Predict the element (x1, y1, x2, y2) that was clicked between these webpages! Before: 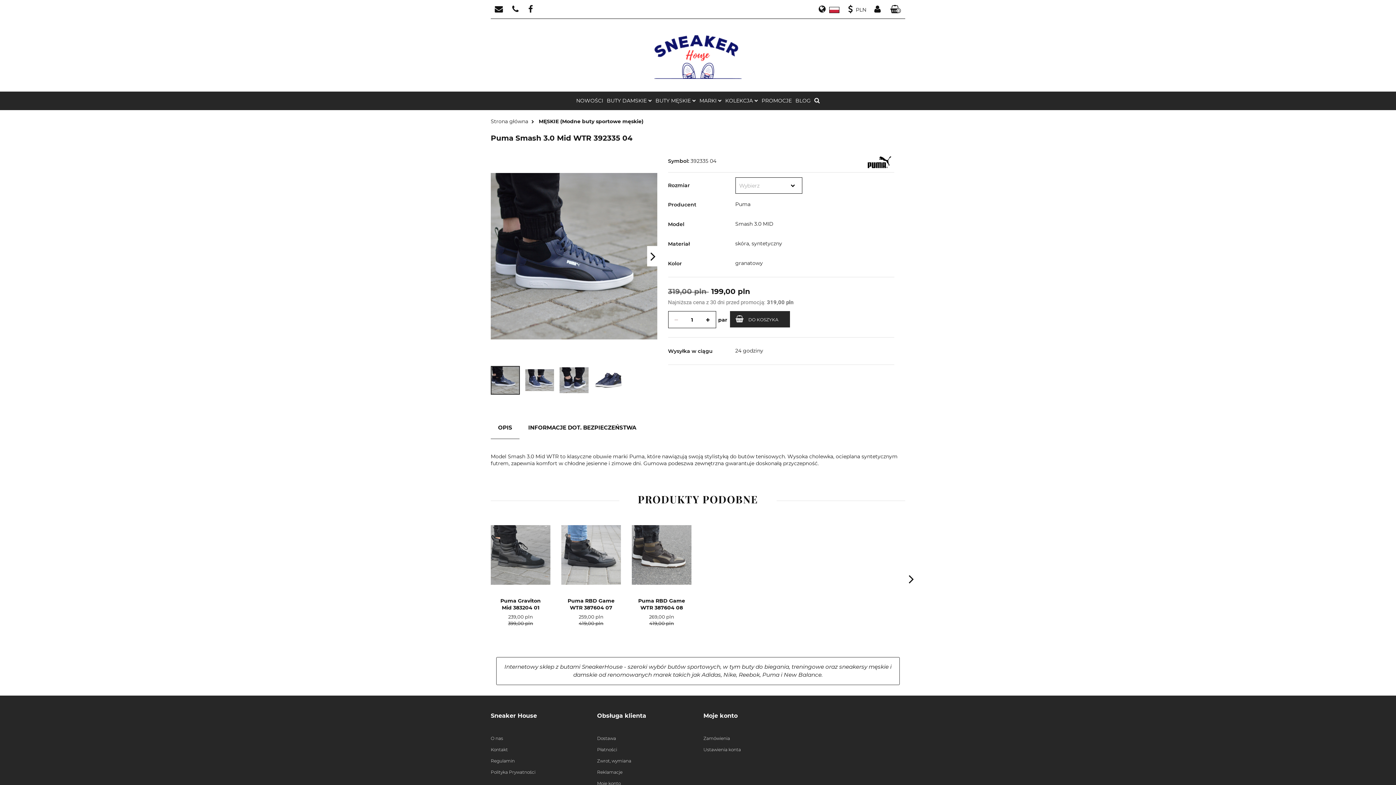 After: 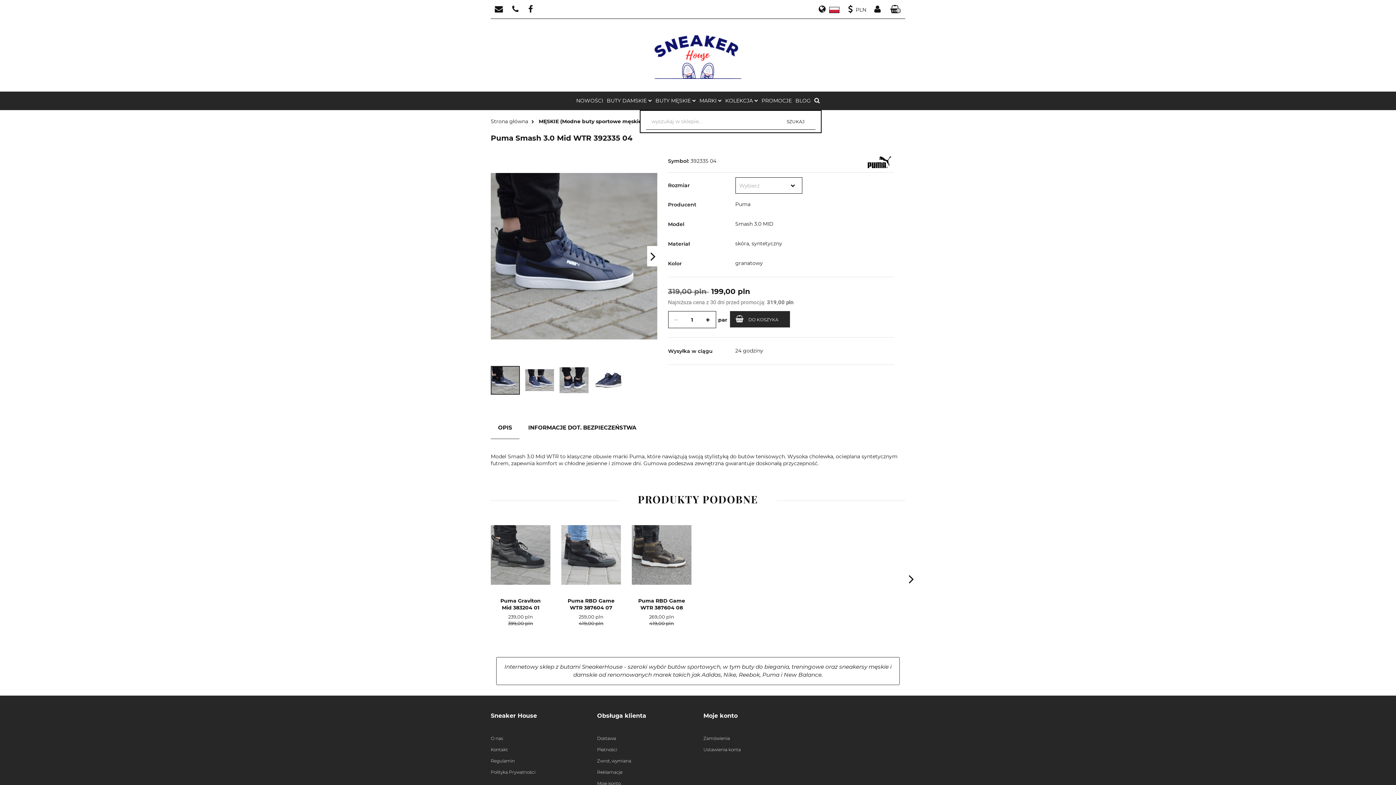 Action: bbox: (812, 91, 821, 110)